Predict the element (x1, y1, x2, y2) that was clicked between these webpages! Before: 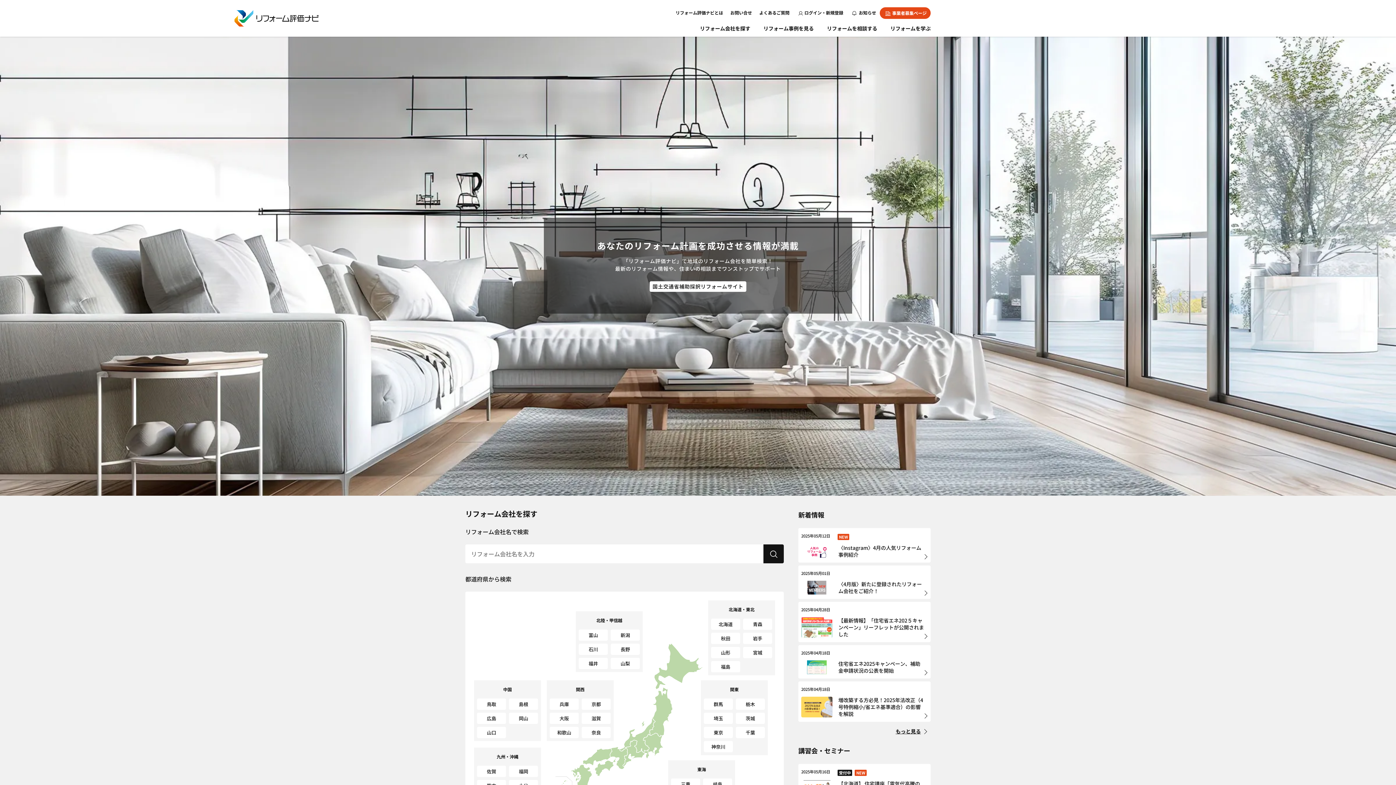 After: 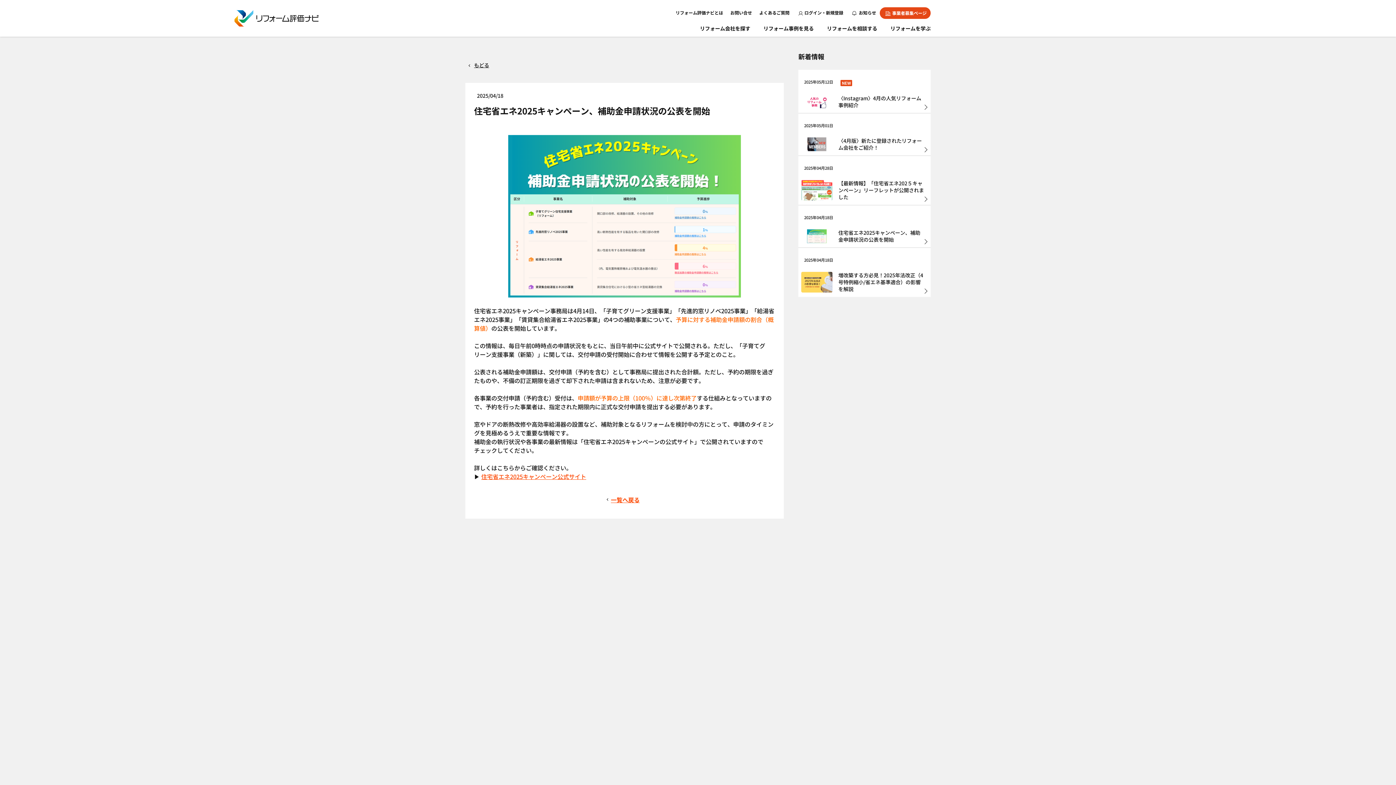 Action: label: 2025年04月18日

住宅省エネ2025キャンペーン、補助金申請状況の公表を開始 bbox: (798, 645, 930, 678)